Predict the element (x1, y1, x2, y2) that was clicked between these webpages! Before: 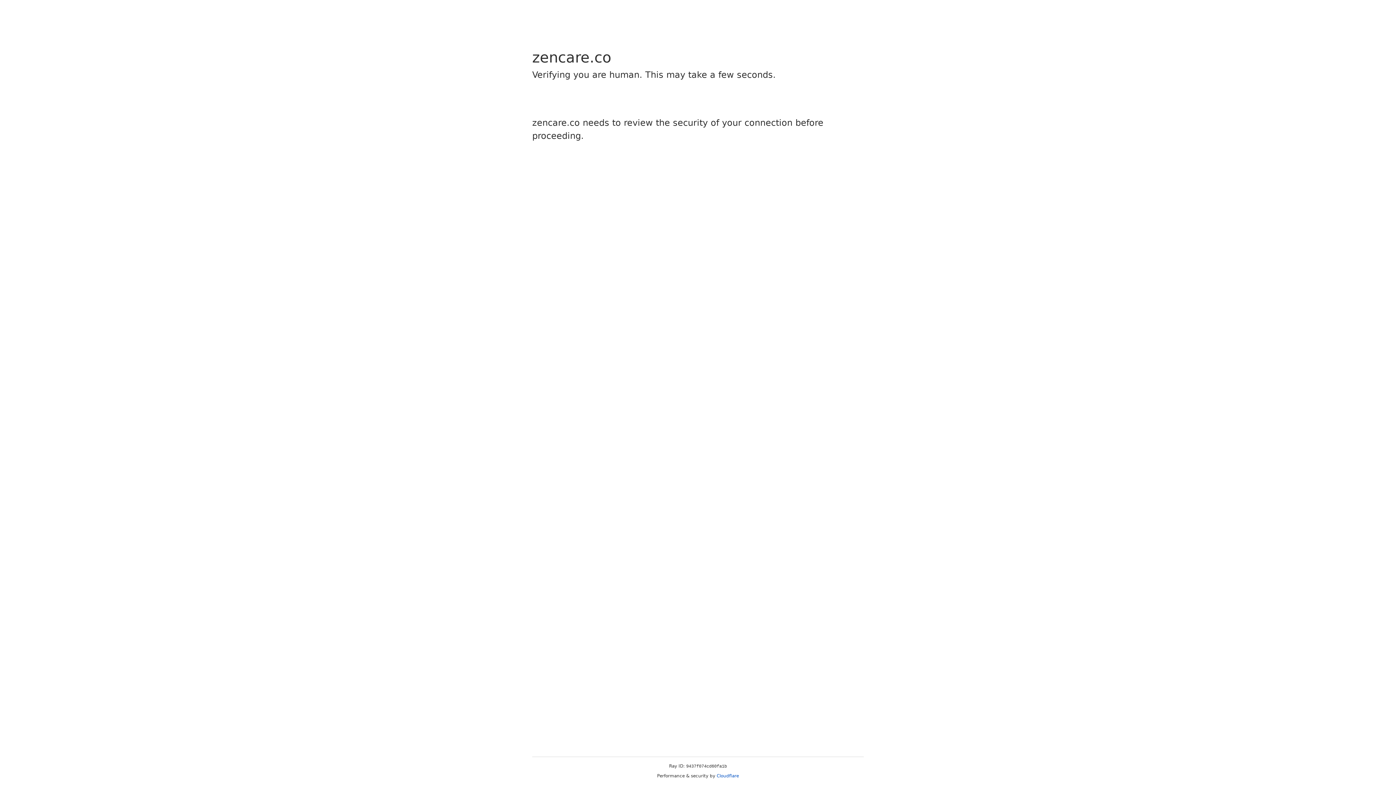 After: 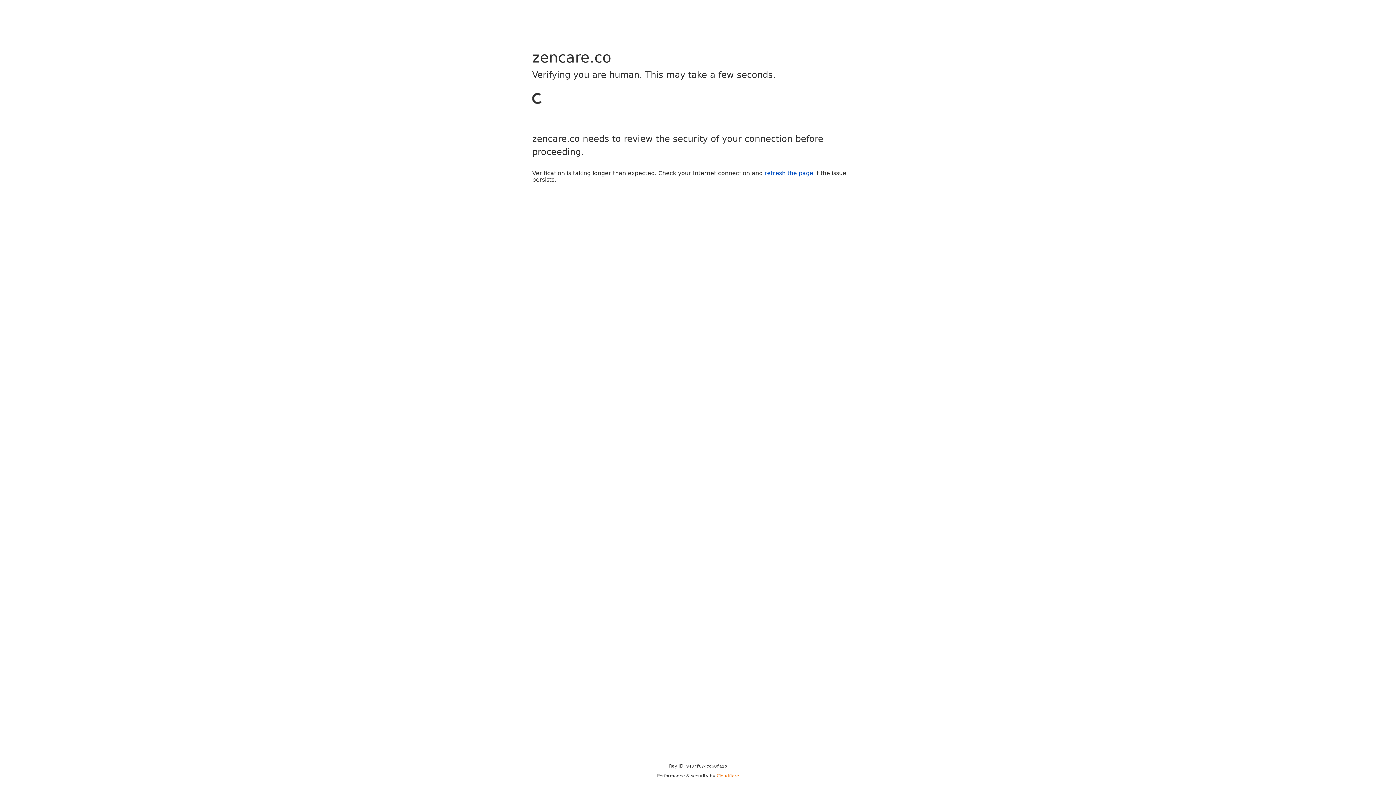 Action: bbox: (716, 773, 739, 778) label: Cloudflare